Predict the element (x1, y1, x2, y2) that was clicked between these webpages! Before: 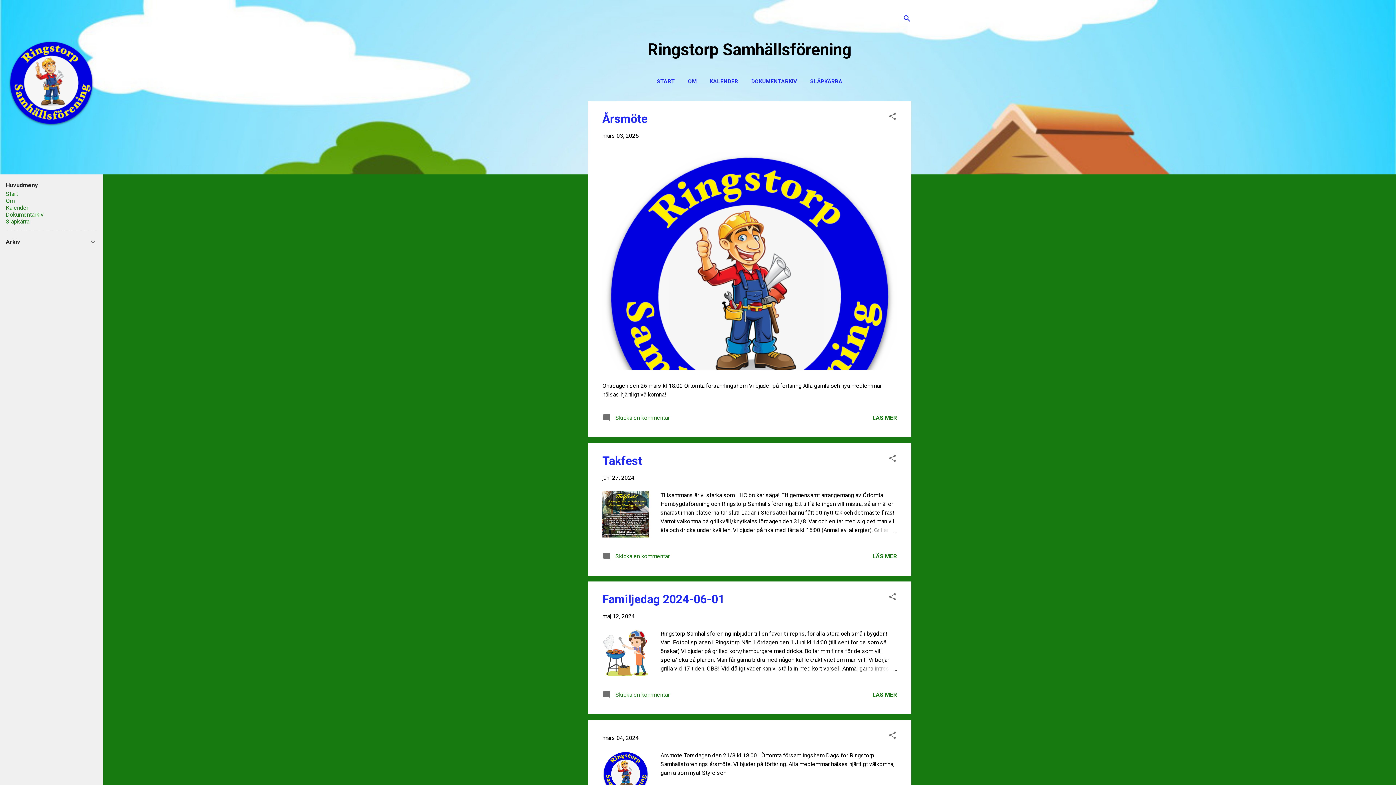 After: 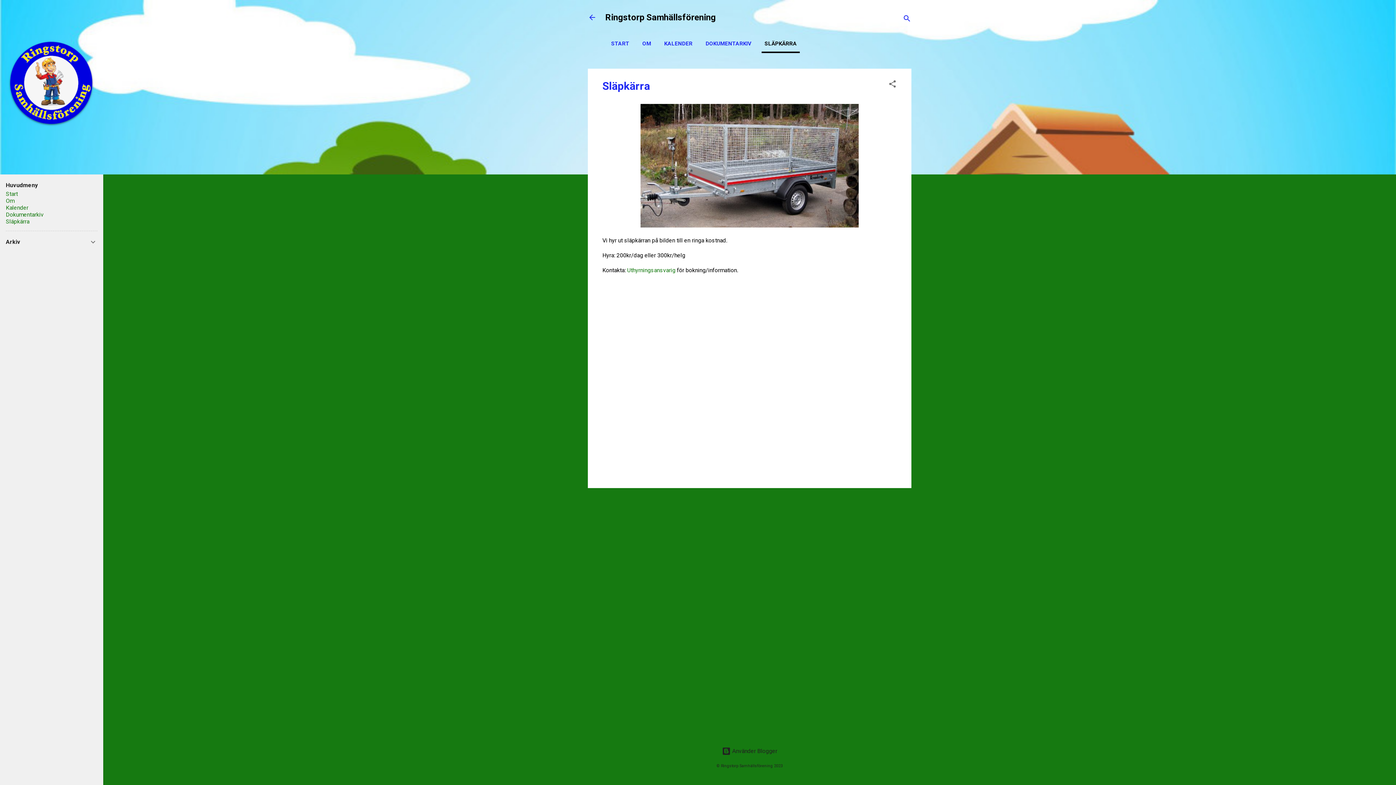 Action: bbox: (5, 218, 29, 225) label: Släpkärra